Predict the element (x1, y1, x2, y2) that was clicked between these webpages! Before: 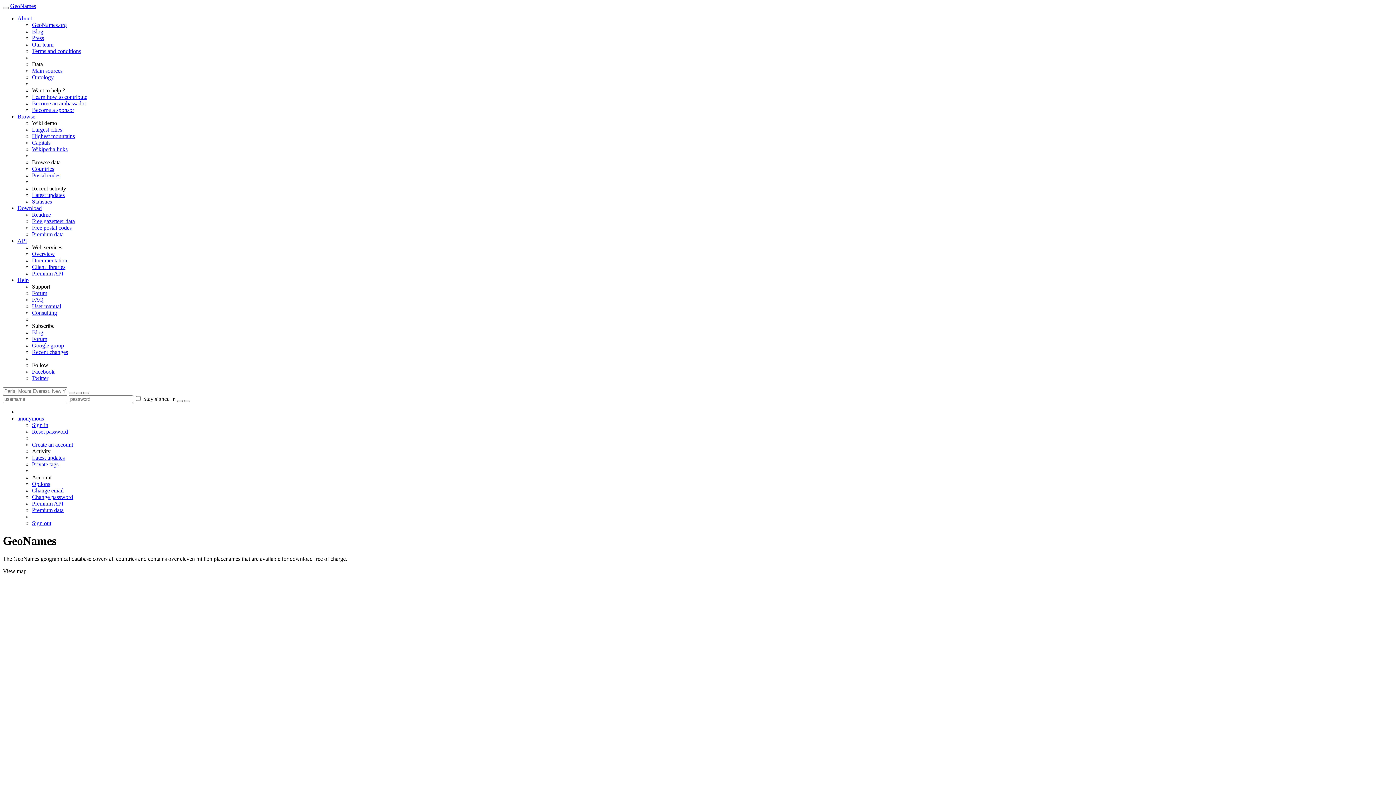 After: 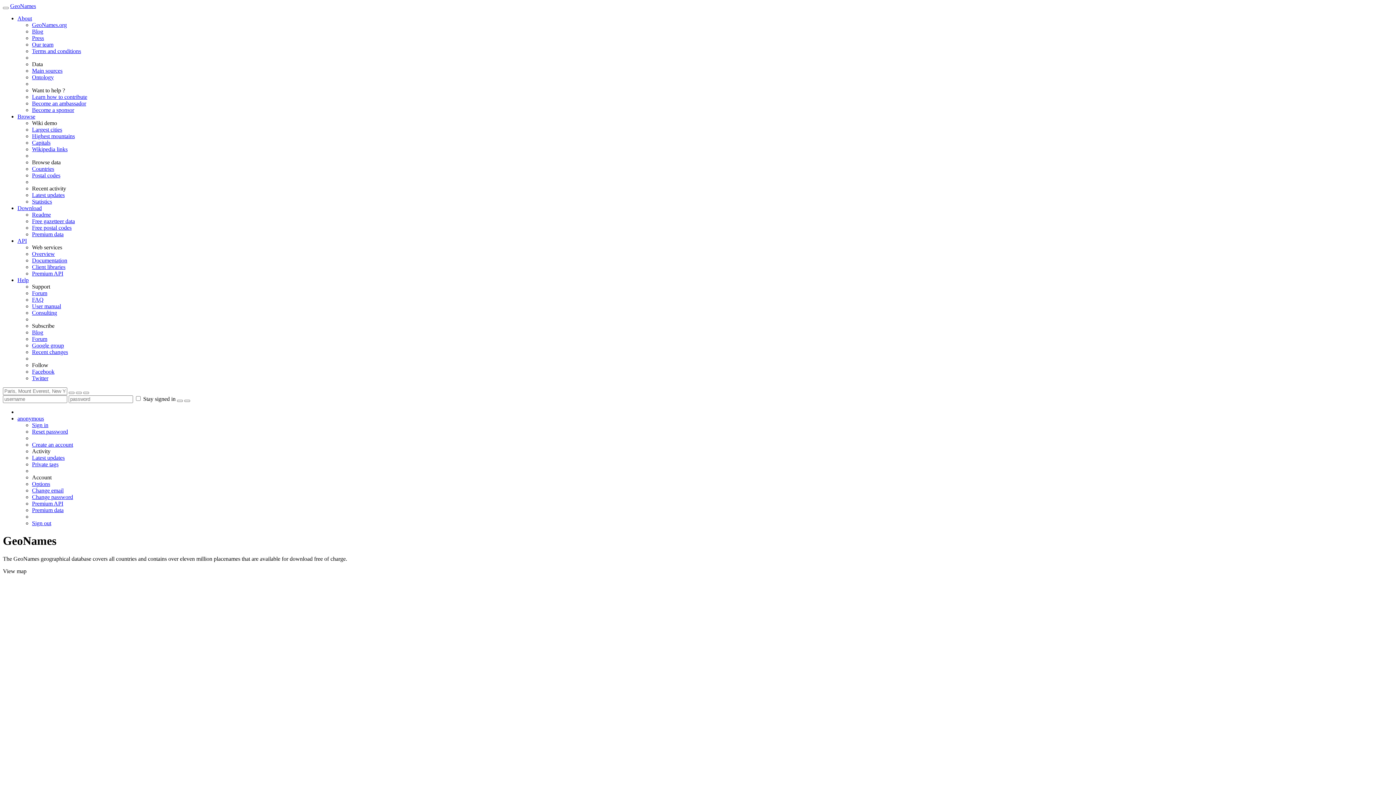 Action: bbox: (32, 494, 73, 500) label: Change password